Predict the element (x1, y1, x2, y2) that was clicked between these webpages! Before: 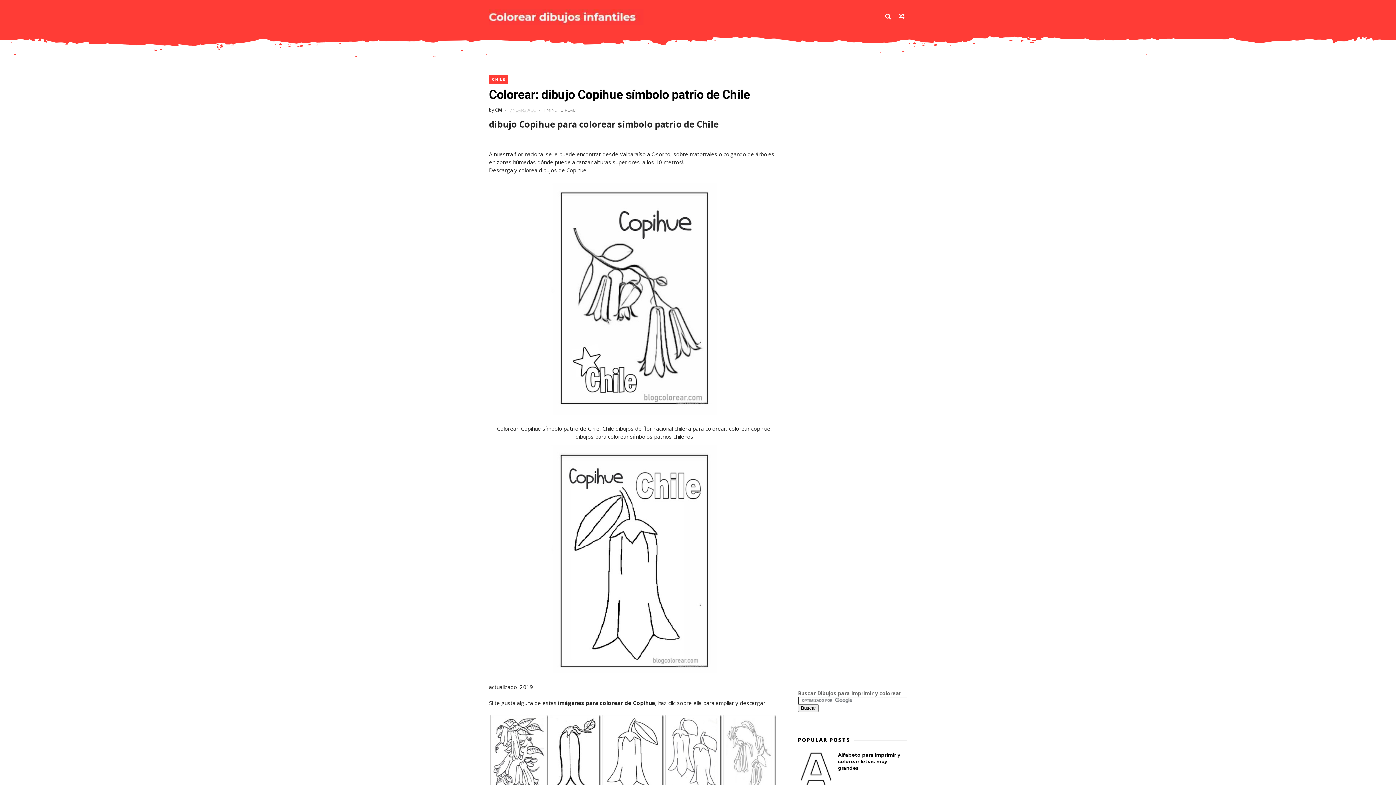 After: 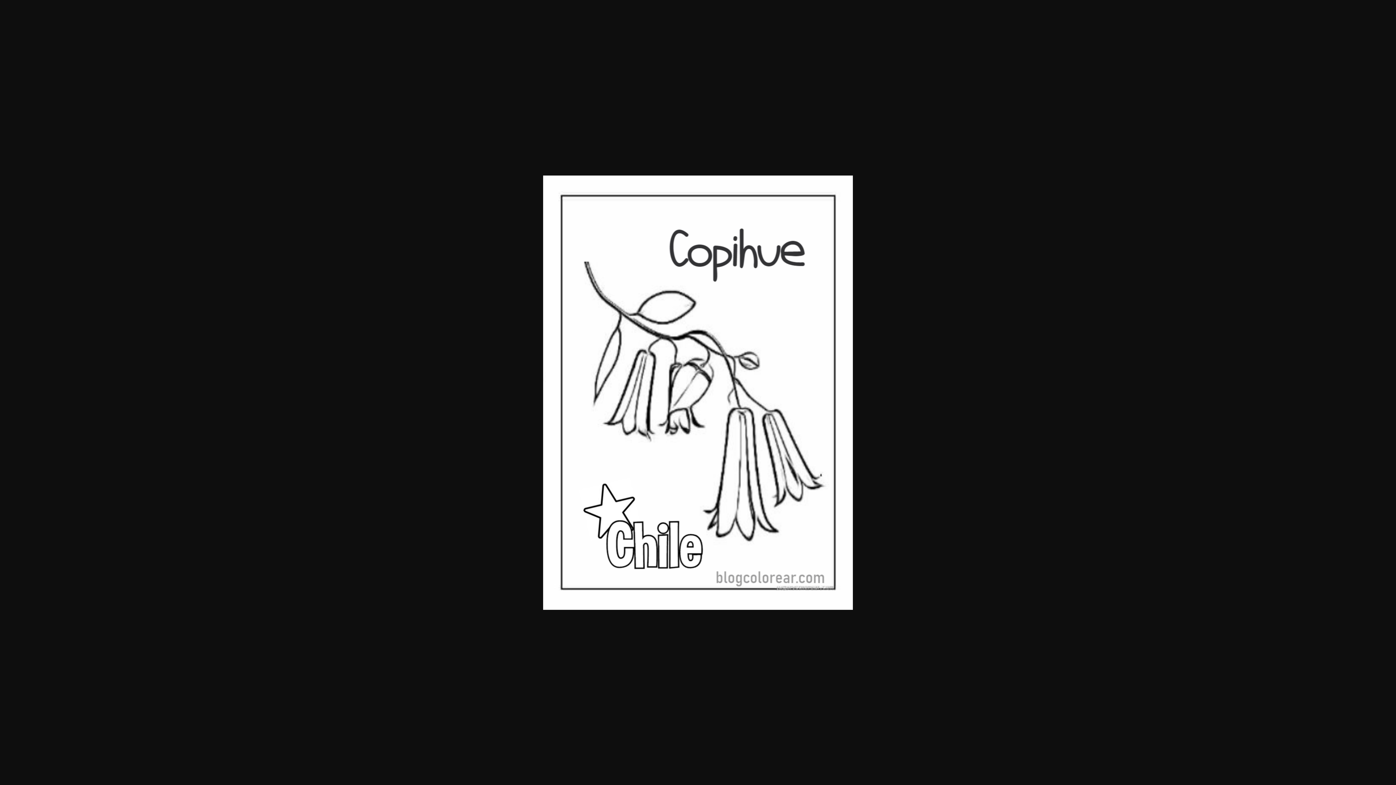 Action: bbox: (551, 408, 717, 416)